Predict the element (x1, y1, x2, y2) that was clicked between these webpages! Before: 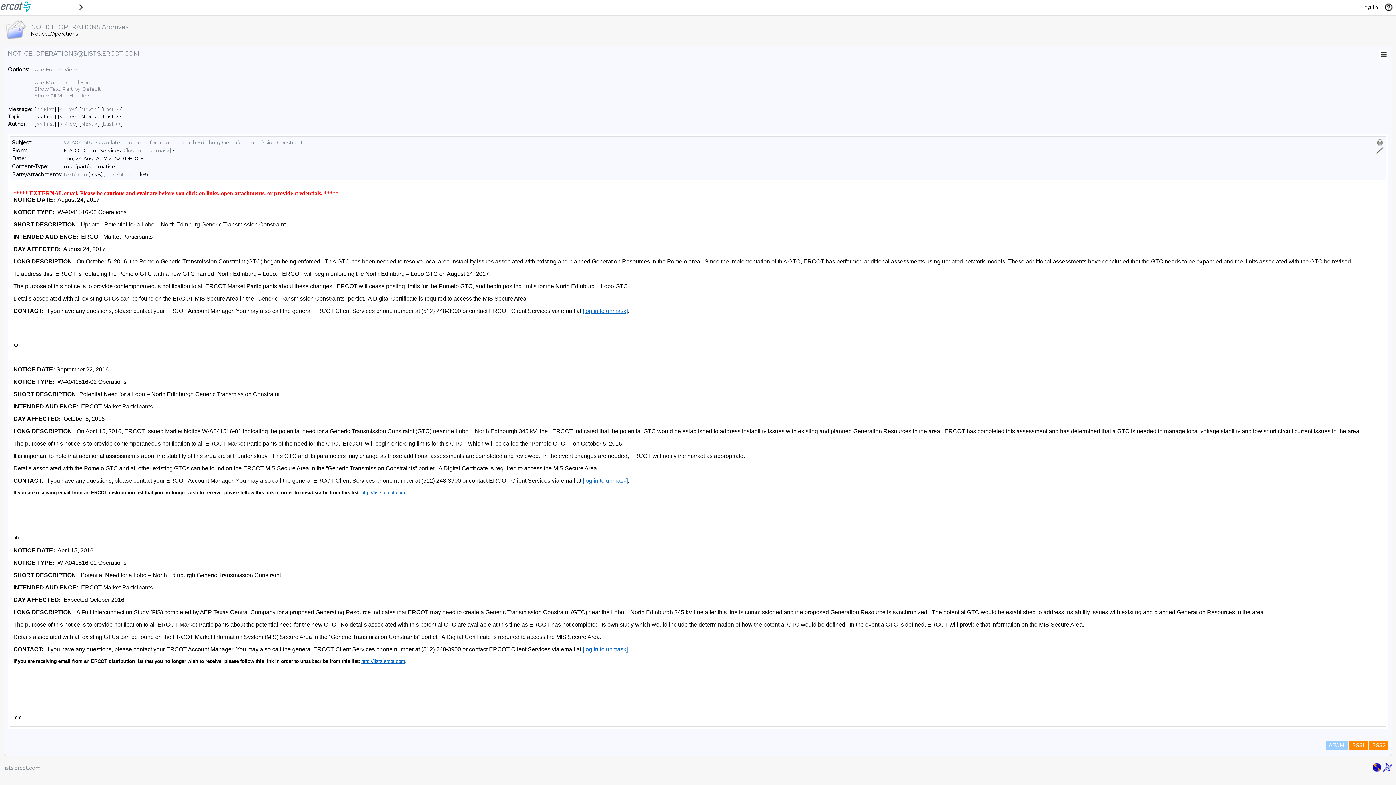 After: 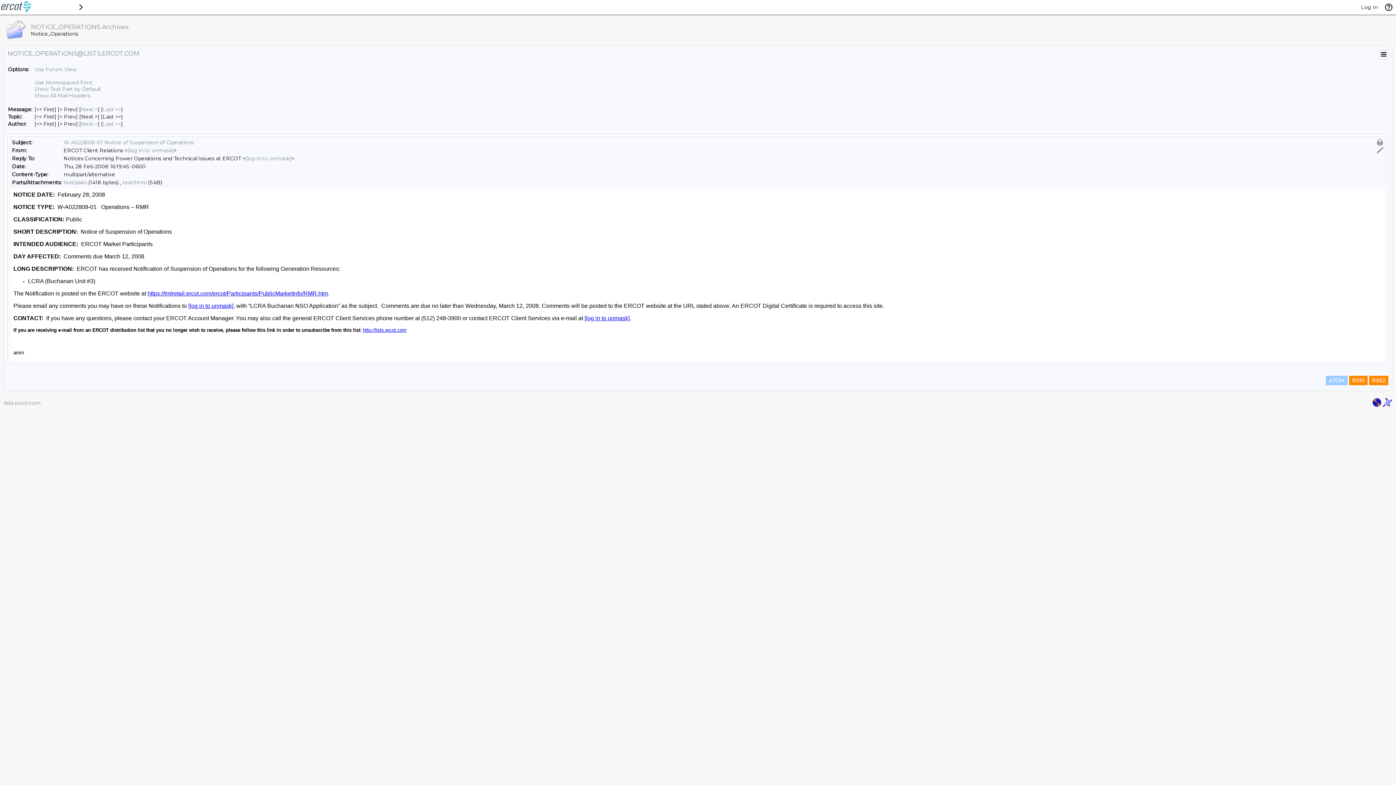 Action: label: First Message bbox: (36, 106, 54, 112)